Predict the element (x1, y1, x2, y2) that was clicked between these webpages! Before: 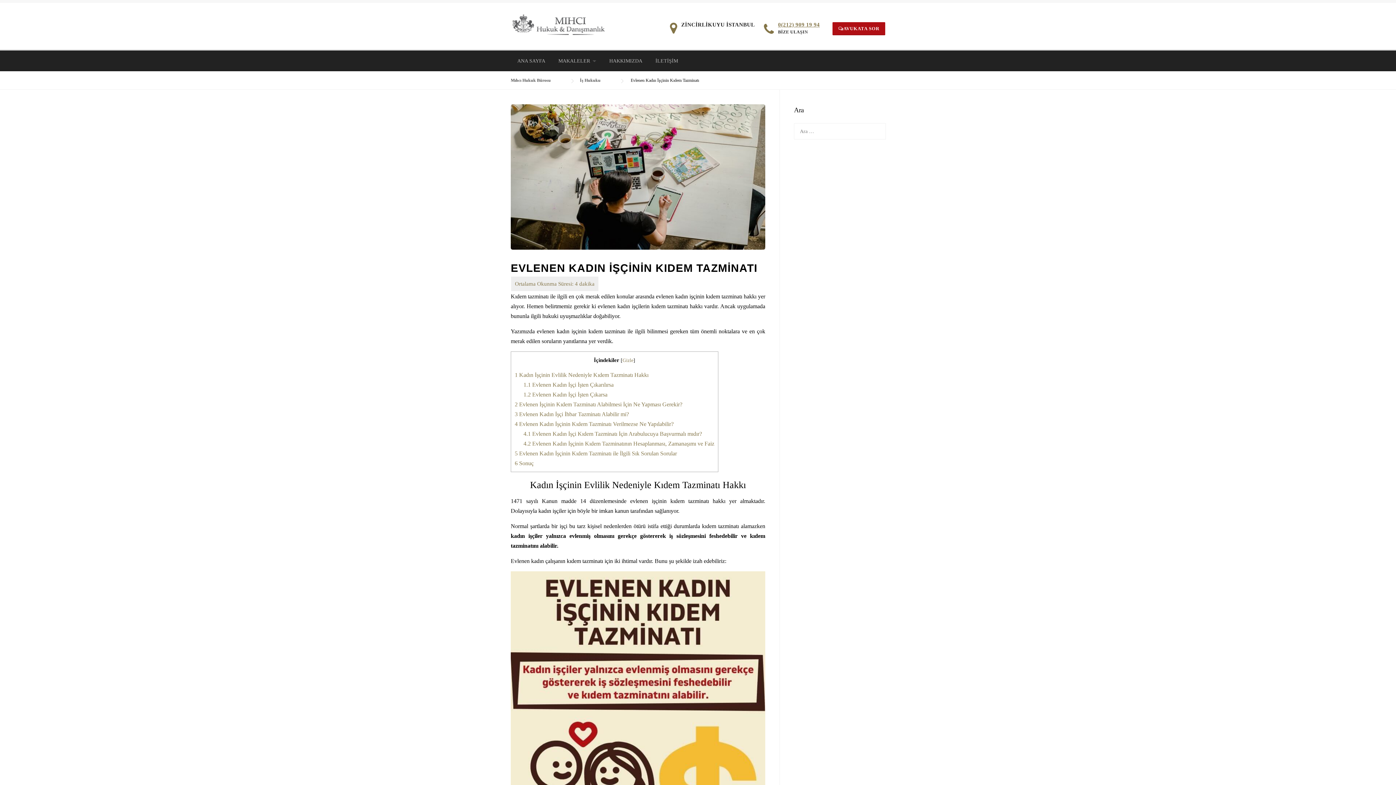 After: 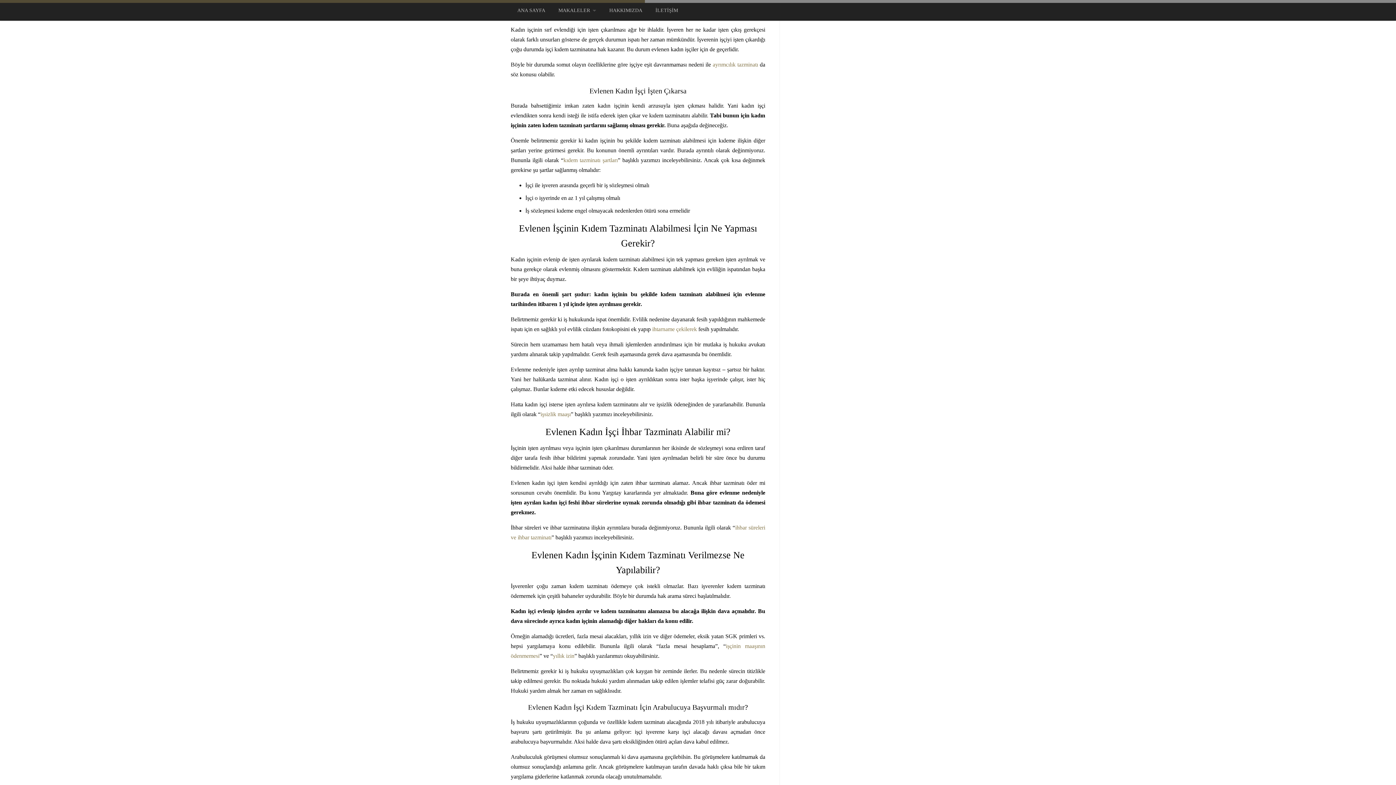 Action: bbox: (523, 381, 613, 388) label: 1.1 Evlenen Kadın İşçi İşten Çıkarılırsa